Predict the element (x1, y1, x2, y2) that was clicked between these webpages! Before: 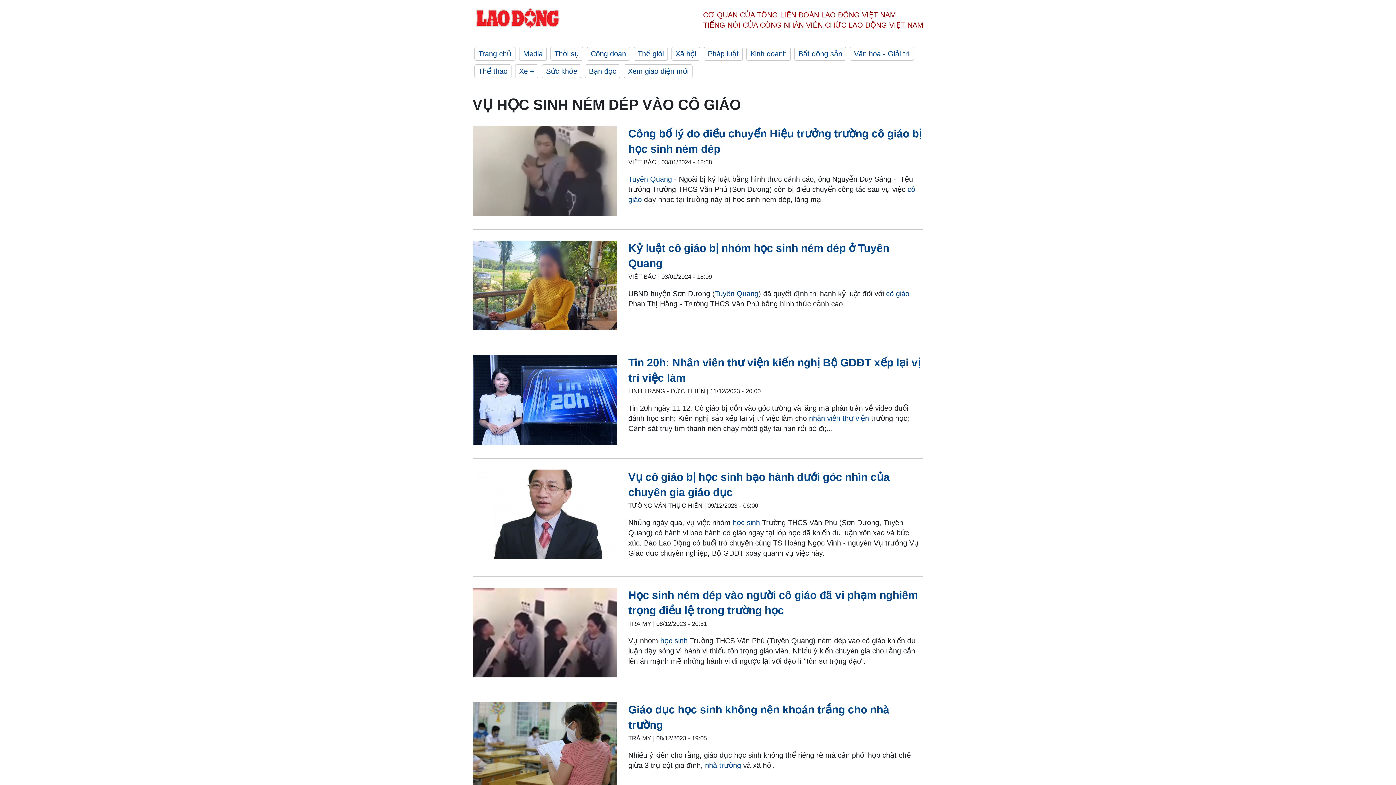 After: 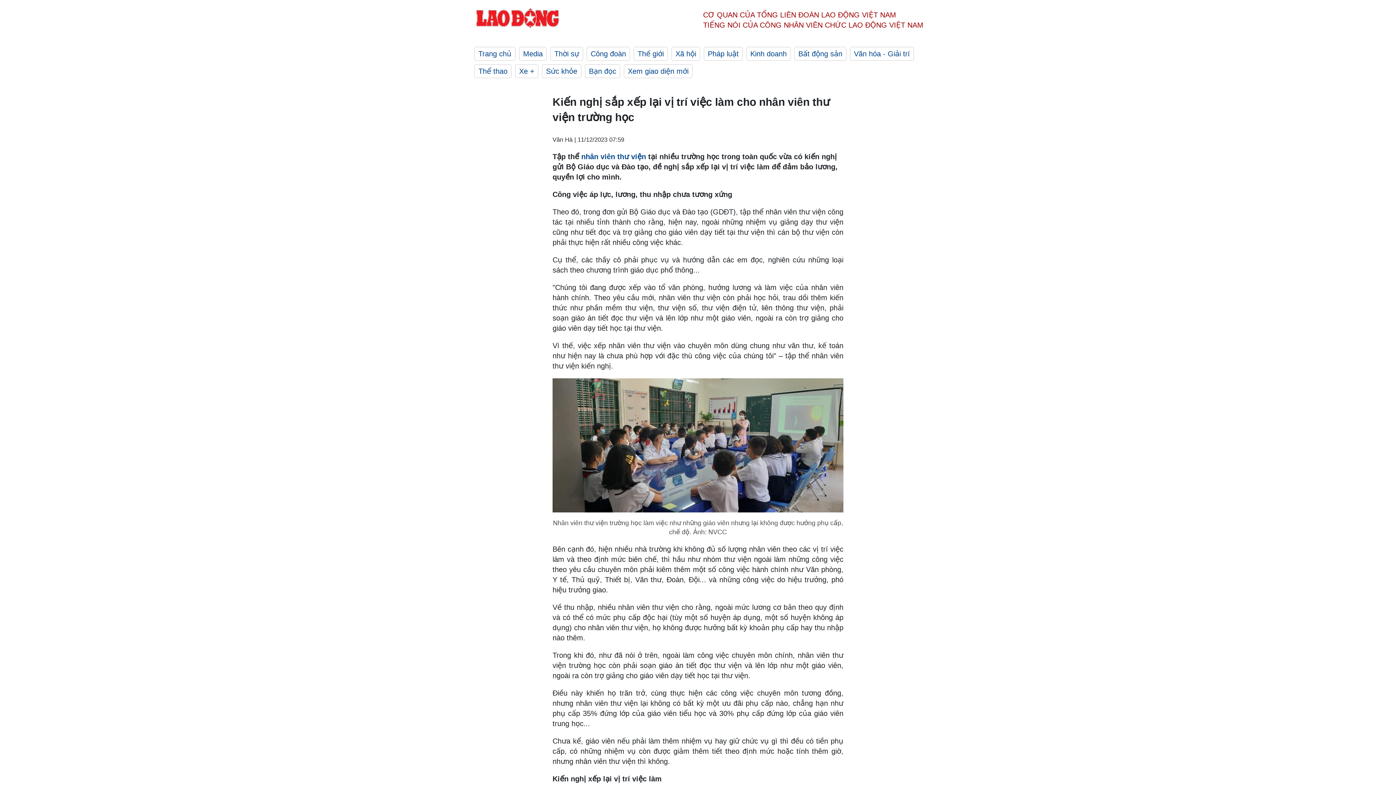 Action: label: nhân viên thư viện bbox: (809, 414, 869, 422)